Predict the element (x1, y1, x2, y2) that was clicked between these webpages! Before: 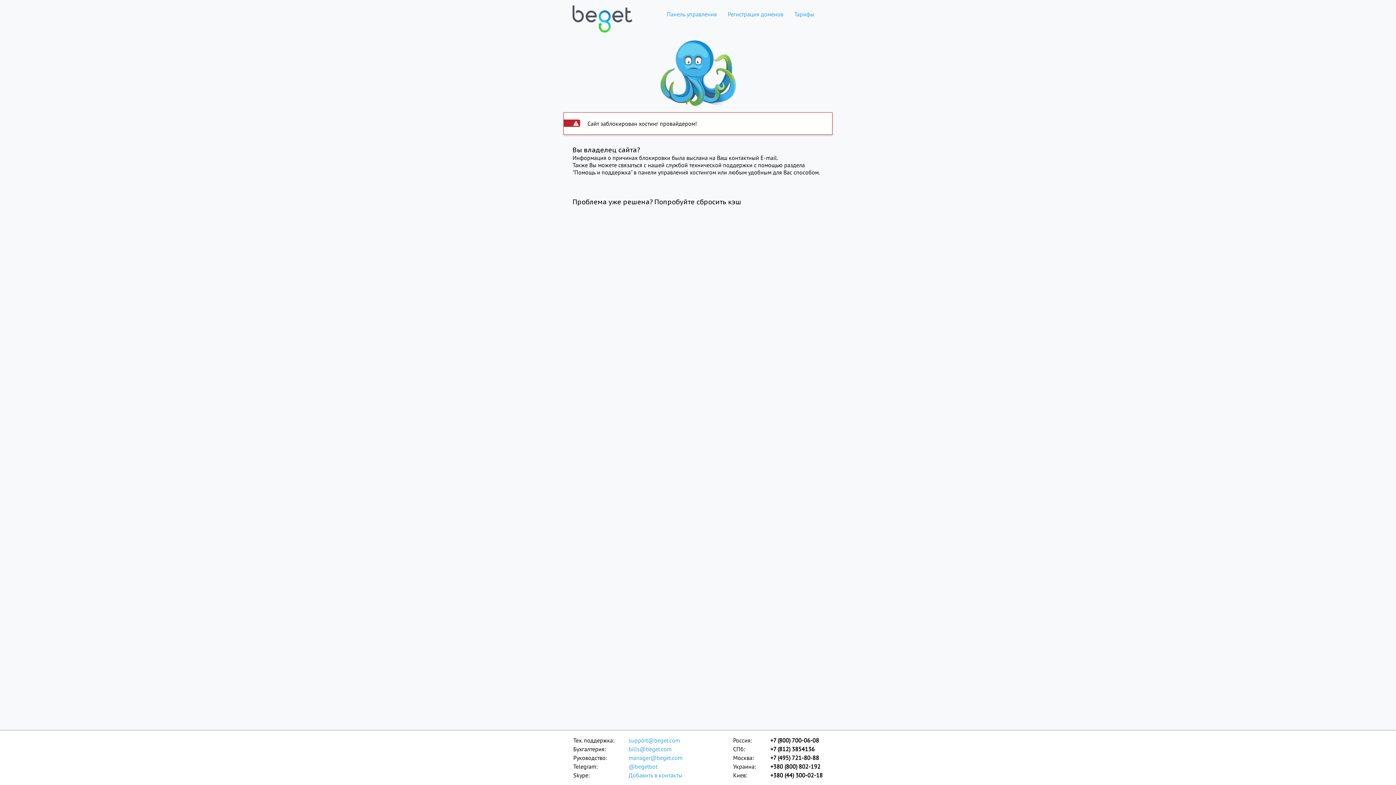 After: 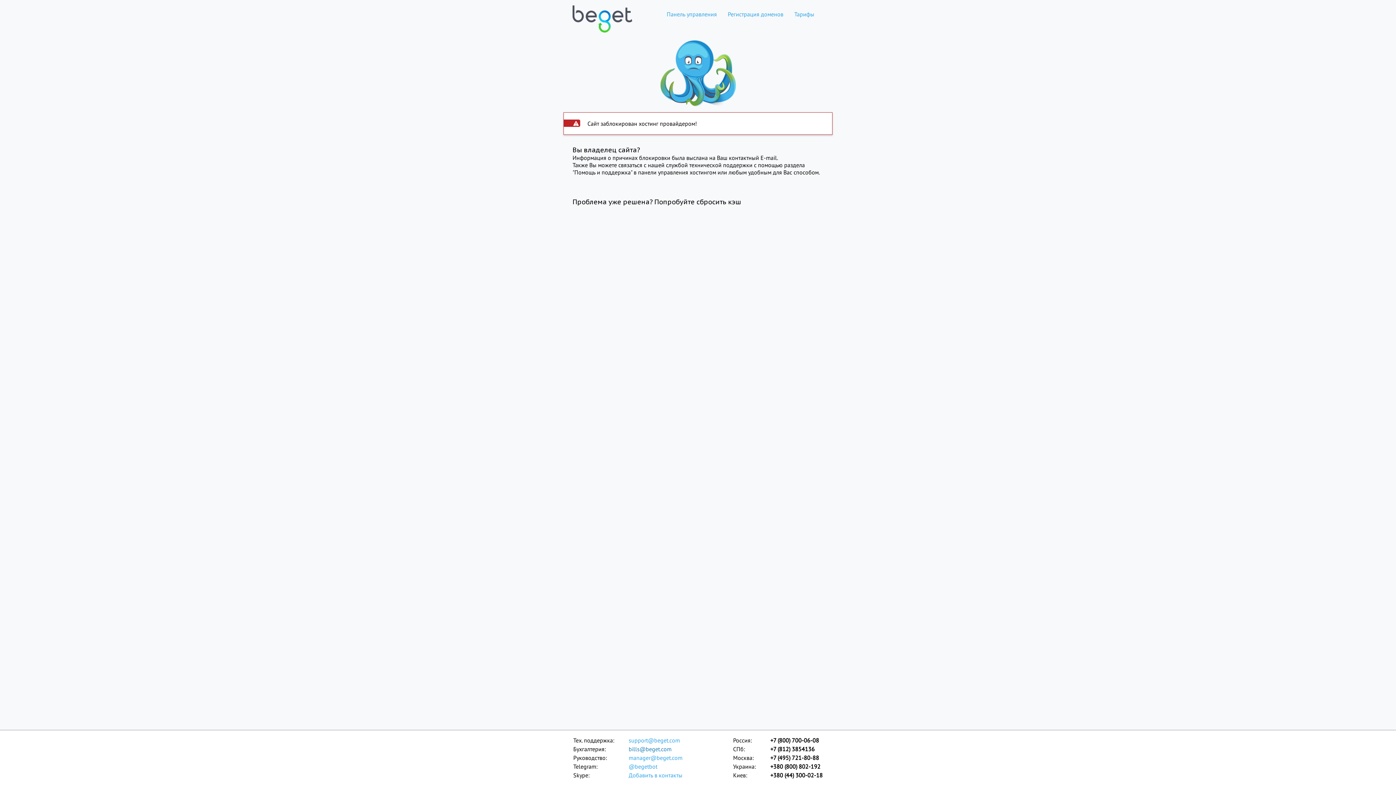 Action: bbox: (628, 745, 683, 753) label: bills@beget.com